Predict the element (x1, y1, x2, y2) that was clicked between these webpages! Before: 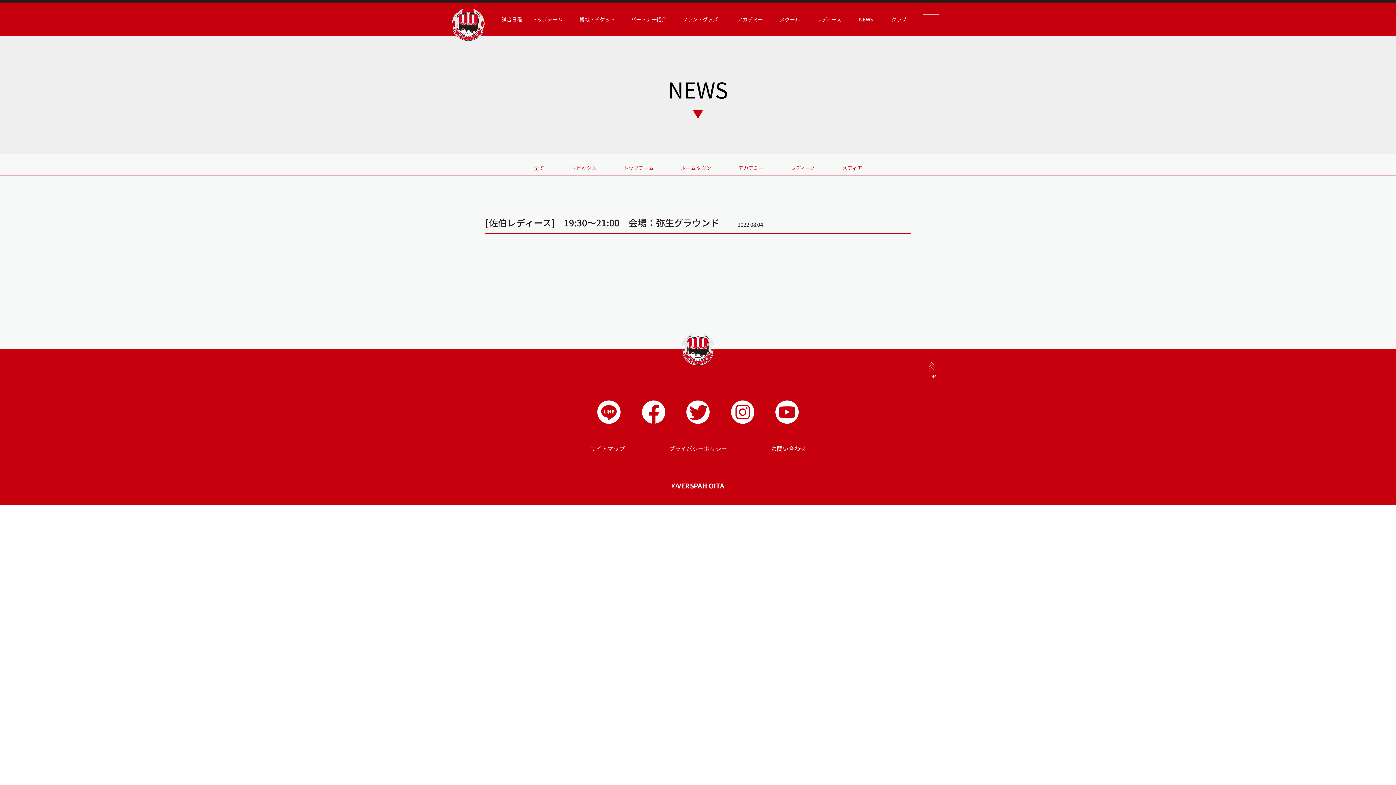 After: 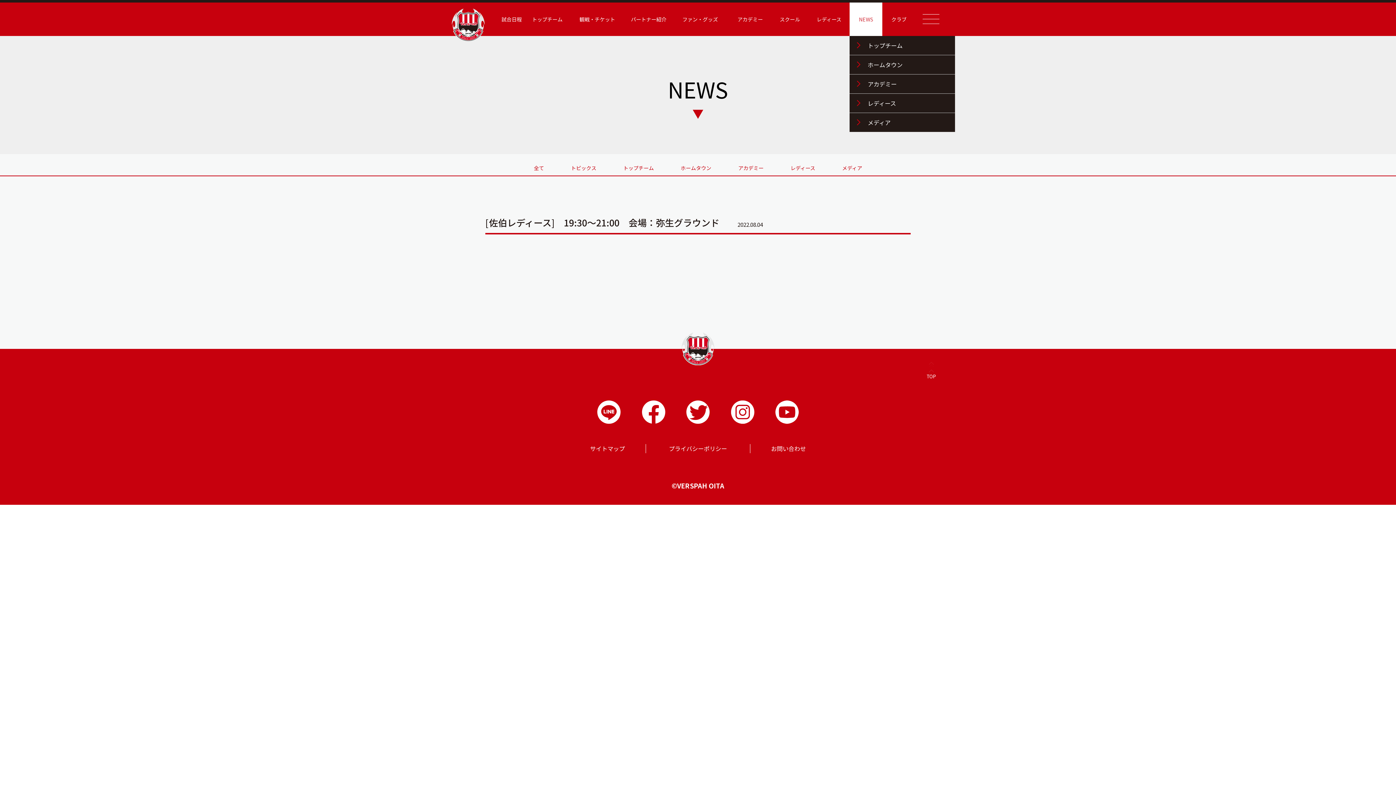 Action: bbox: (849, 2, 882, 36) label: NEWS